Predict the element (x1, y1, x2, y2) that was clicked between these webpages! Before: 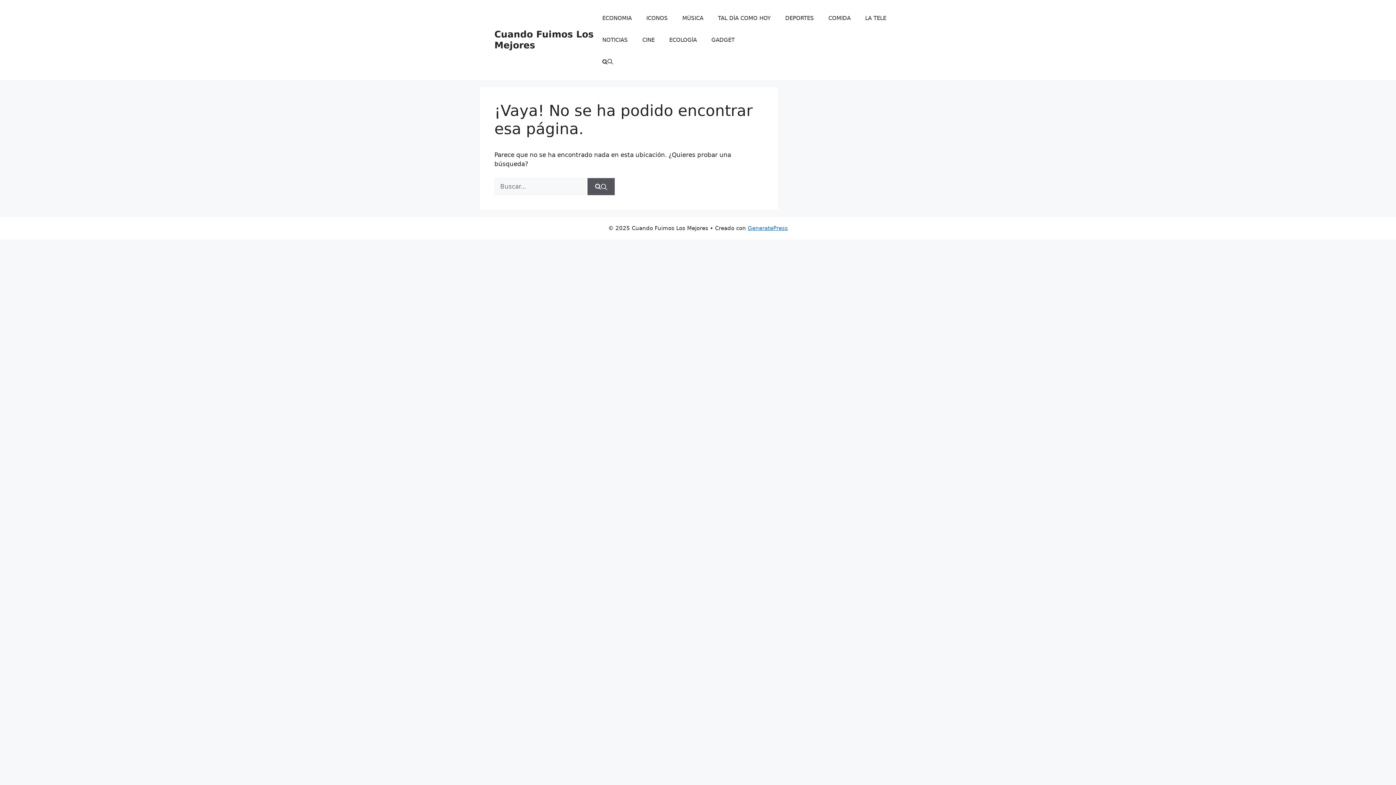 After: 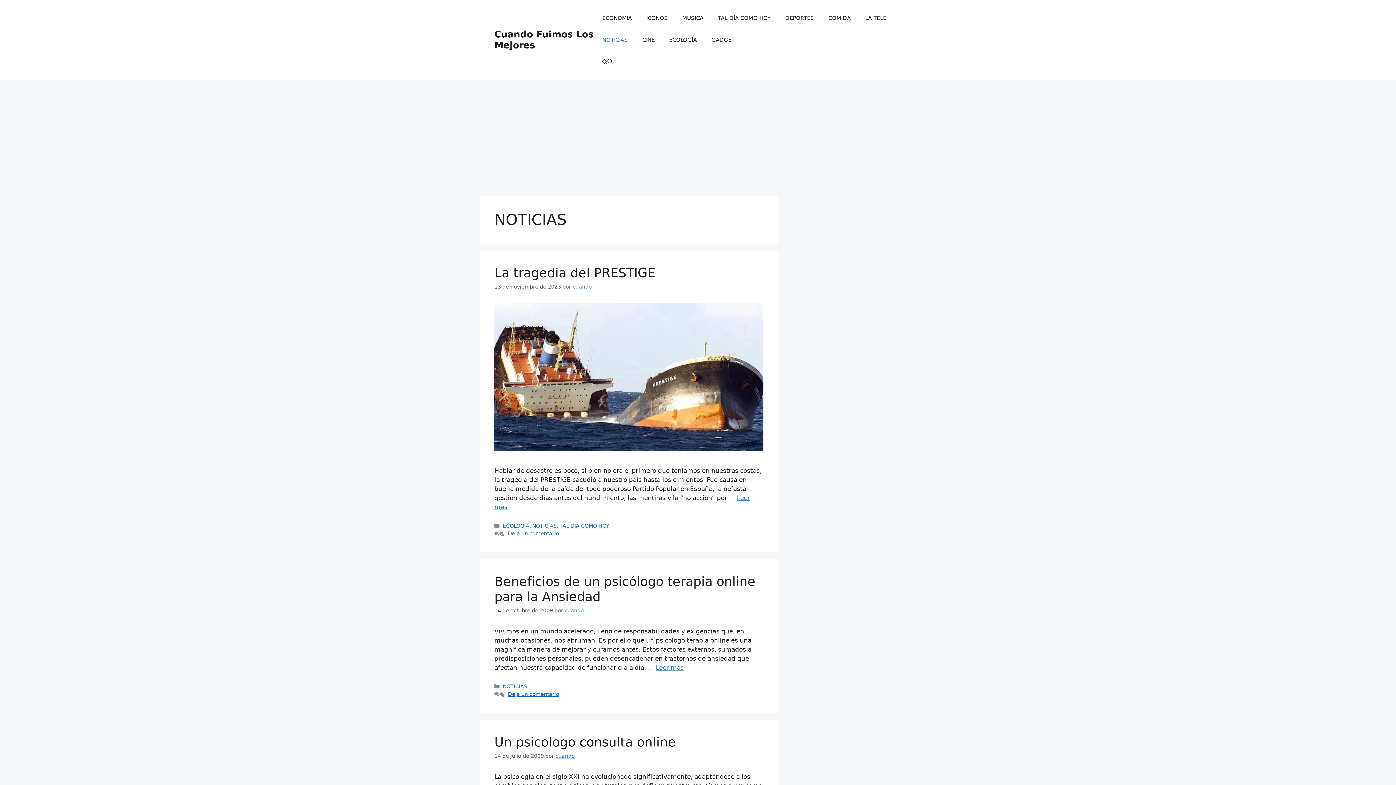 Action: label: NOTICIAS bbox: (595, 29, 635, 50)